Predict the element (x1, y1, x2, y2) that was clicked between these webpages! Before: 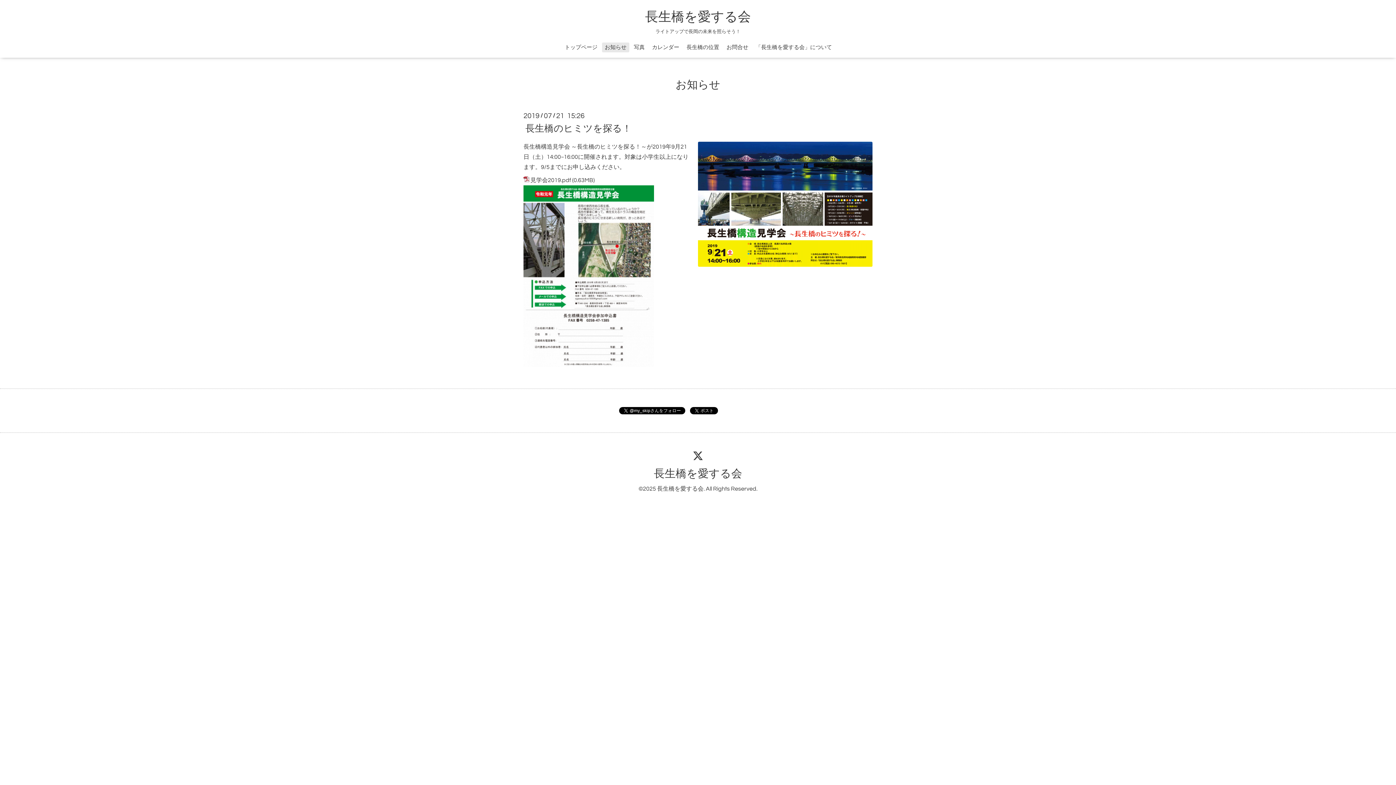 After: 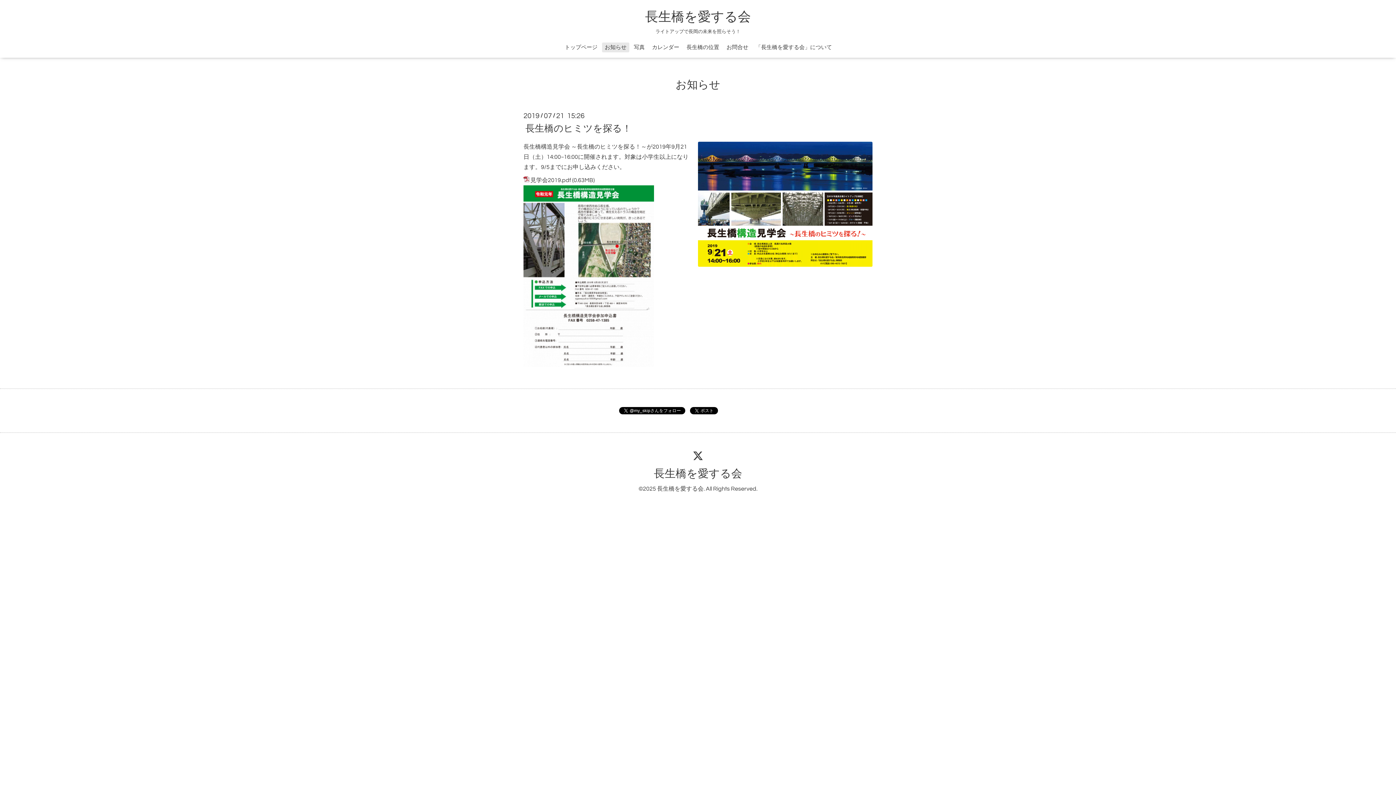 Action: bbox: (523, 362, 654, 368)